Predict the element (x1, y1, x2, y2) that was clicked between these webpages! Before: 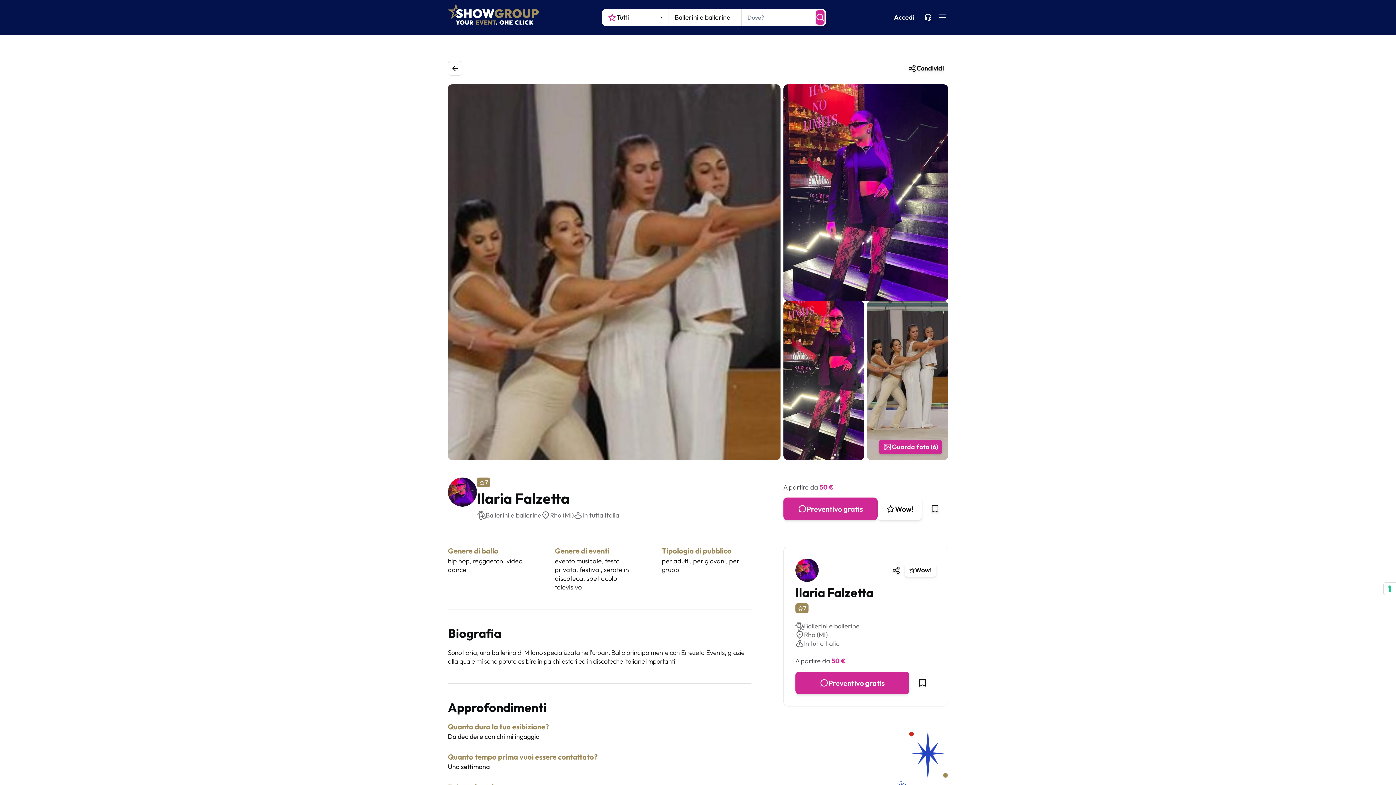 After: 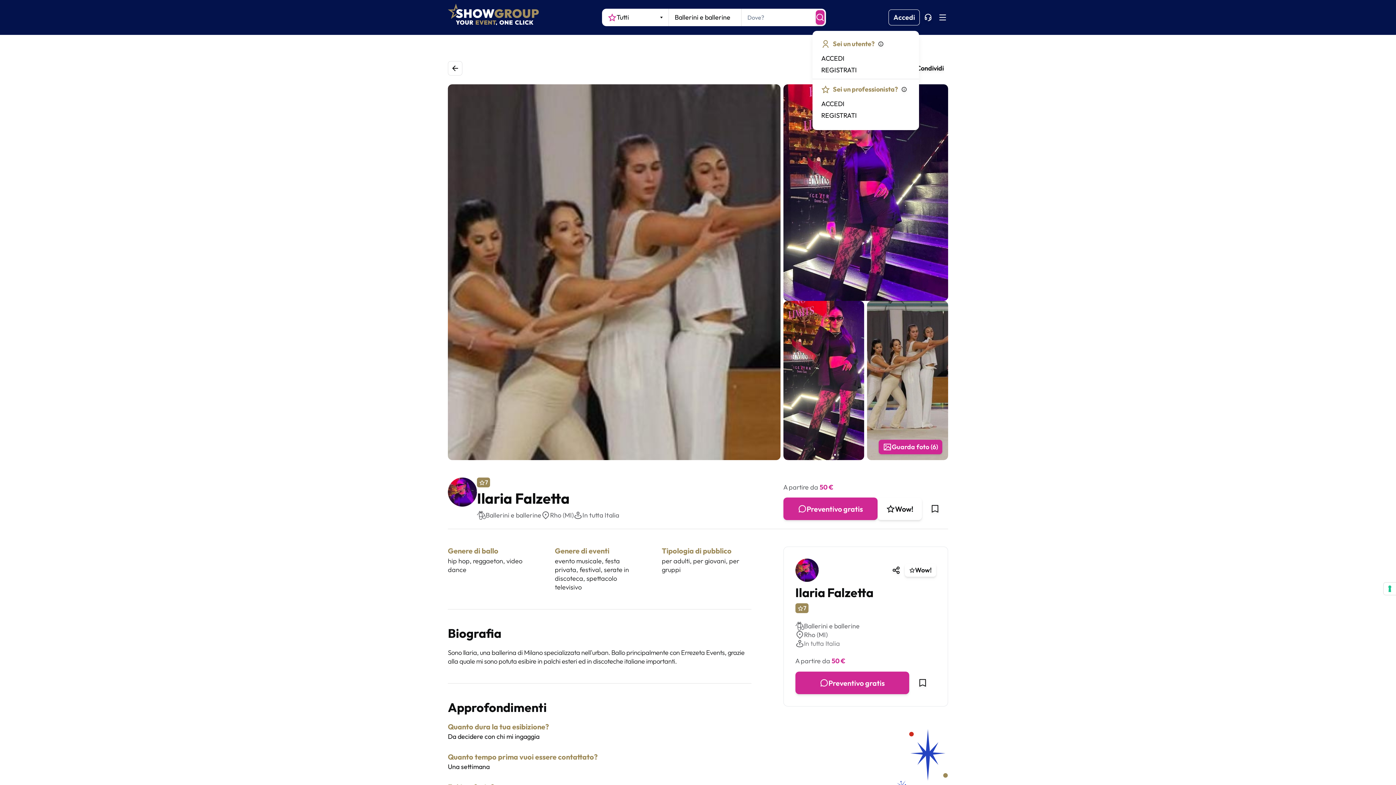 Action: label: Accedi bbox: (889, 9, 919, 25)